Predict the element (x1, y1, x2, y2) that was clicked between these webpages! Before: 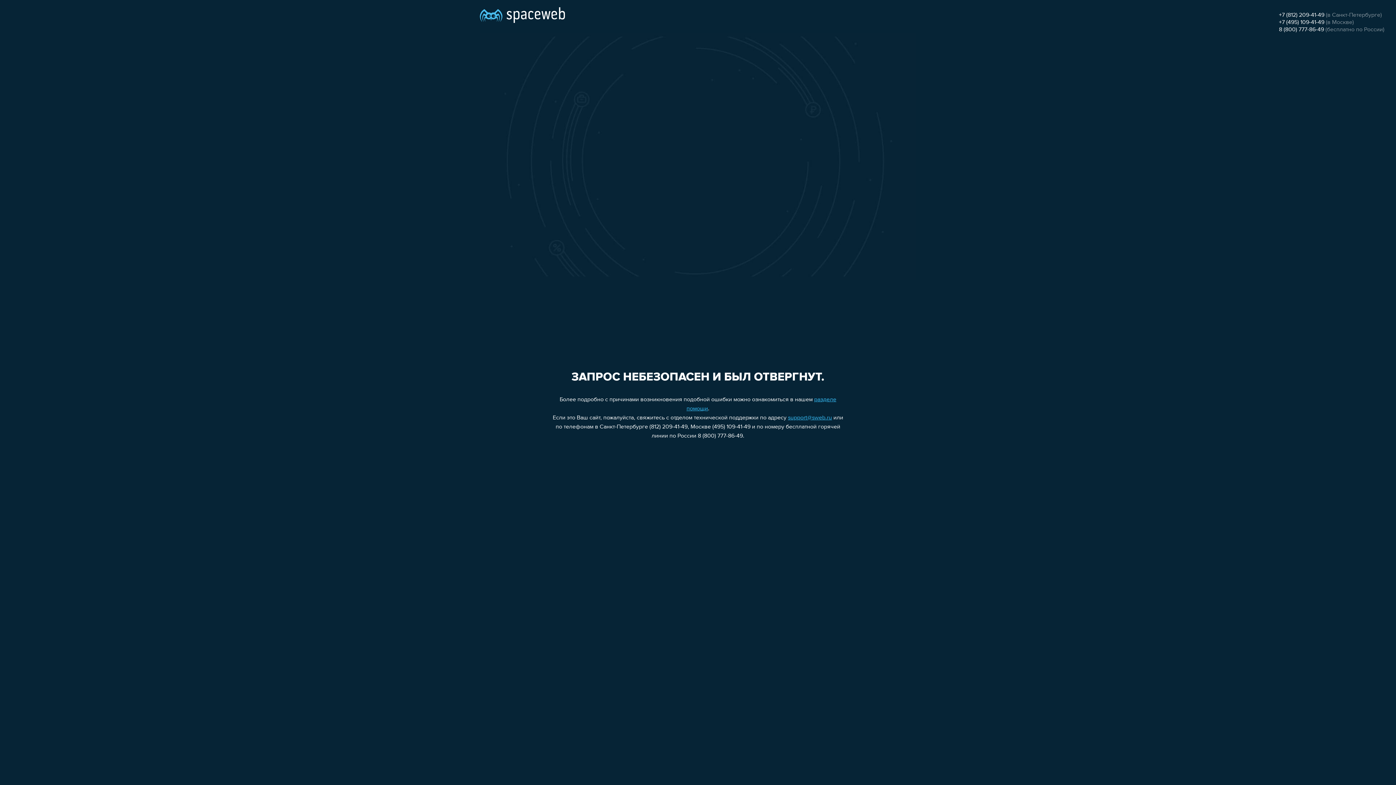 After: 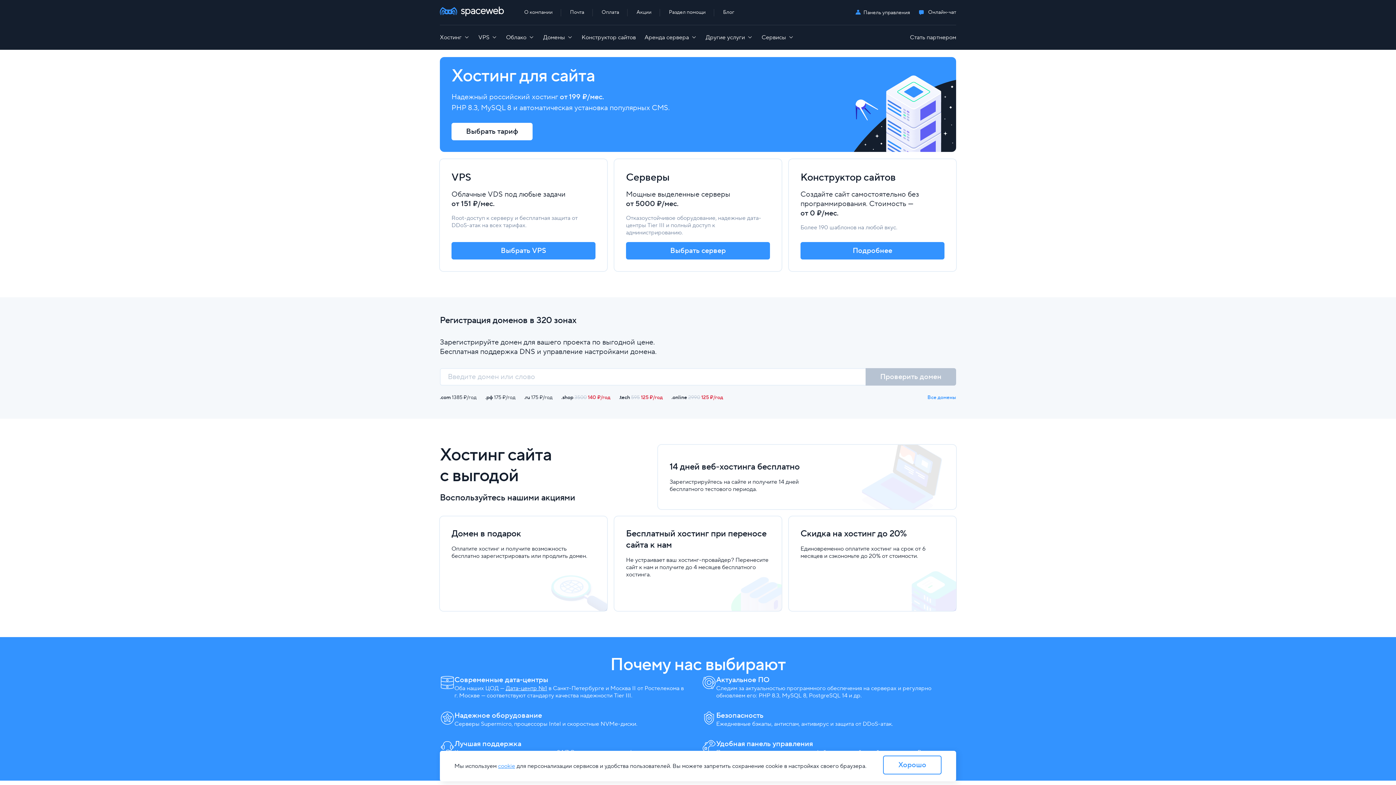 Action: bbox: (480, 0, 565, 25)